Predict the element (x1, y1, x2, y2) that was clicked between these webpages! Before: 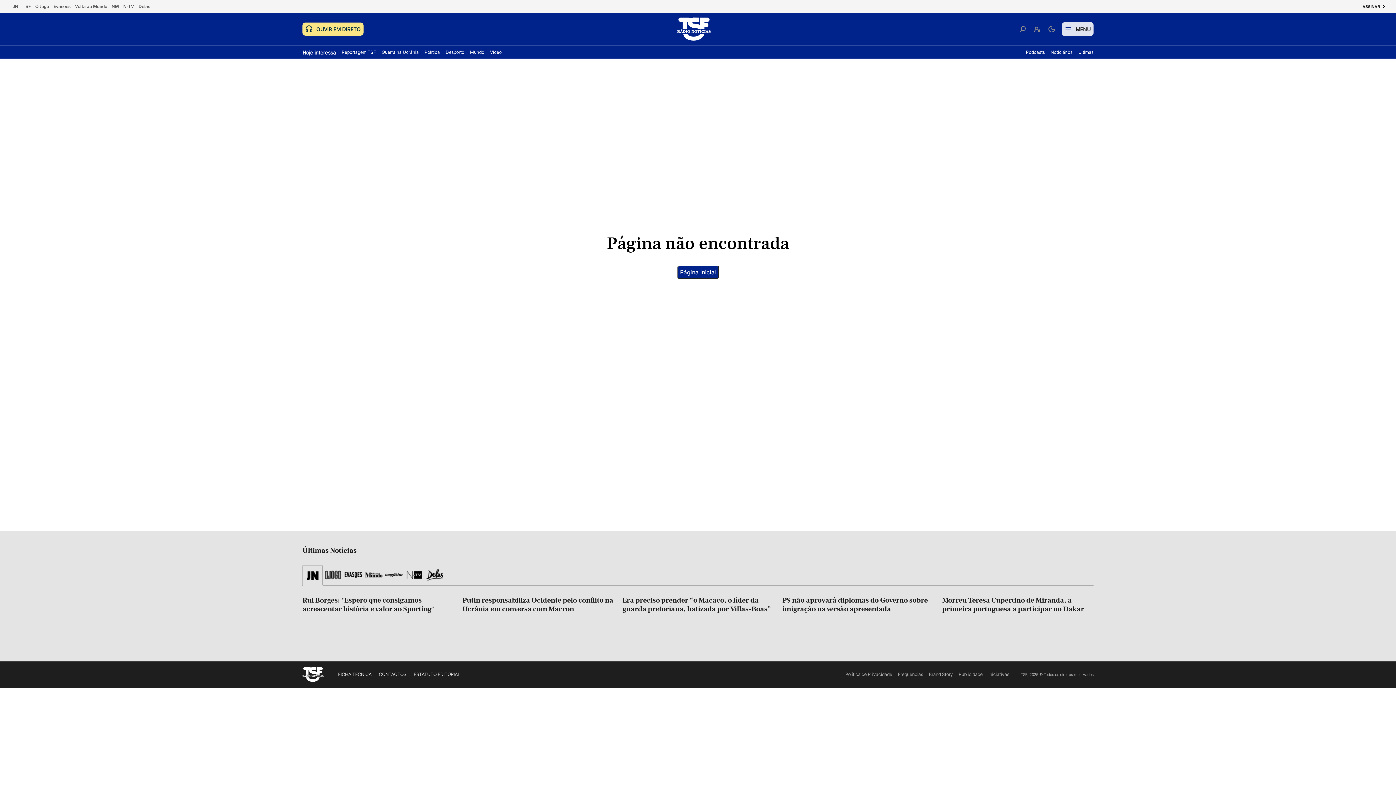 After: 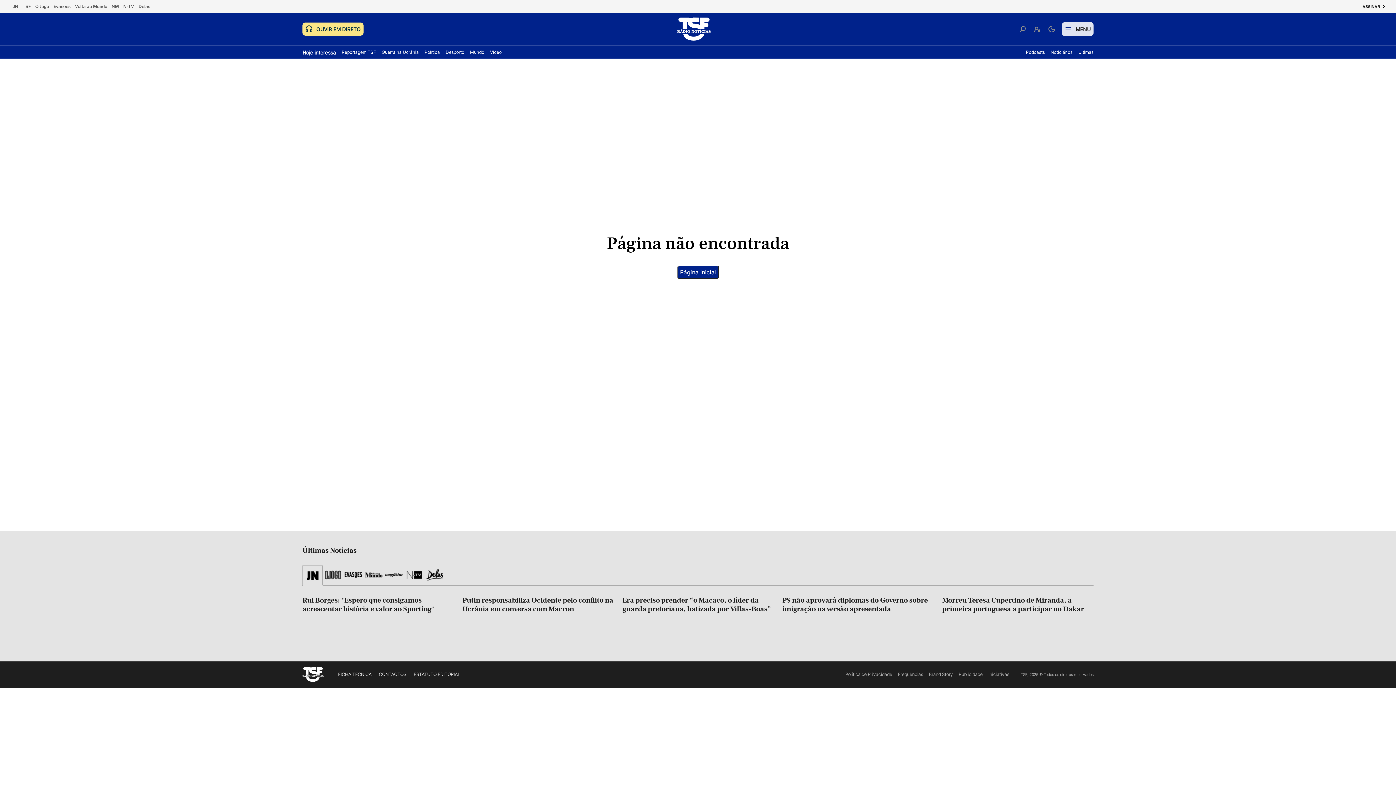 Action: bbox: (22, 3, 30, 9) label: TSF